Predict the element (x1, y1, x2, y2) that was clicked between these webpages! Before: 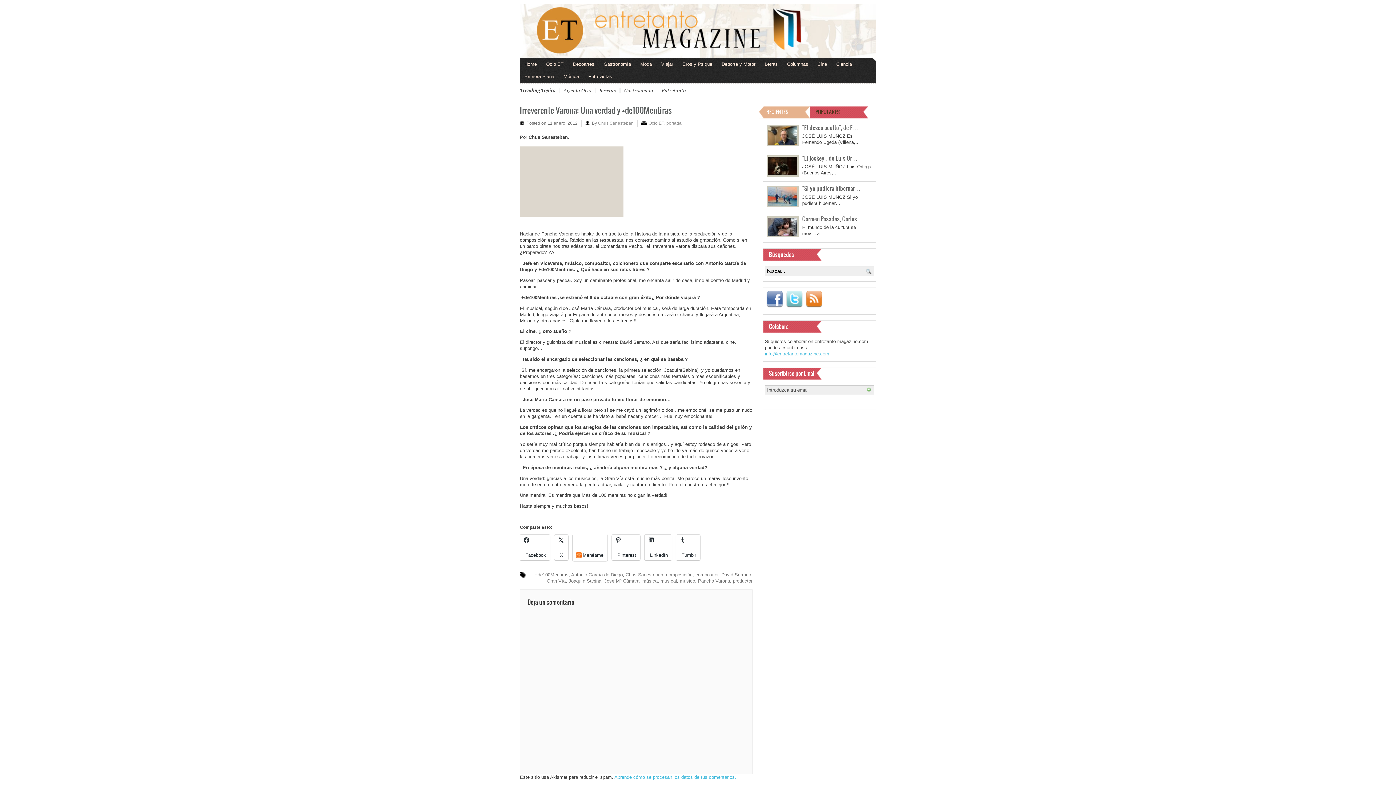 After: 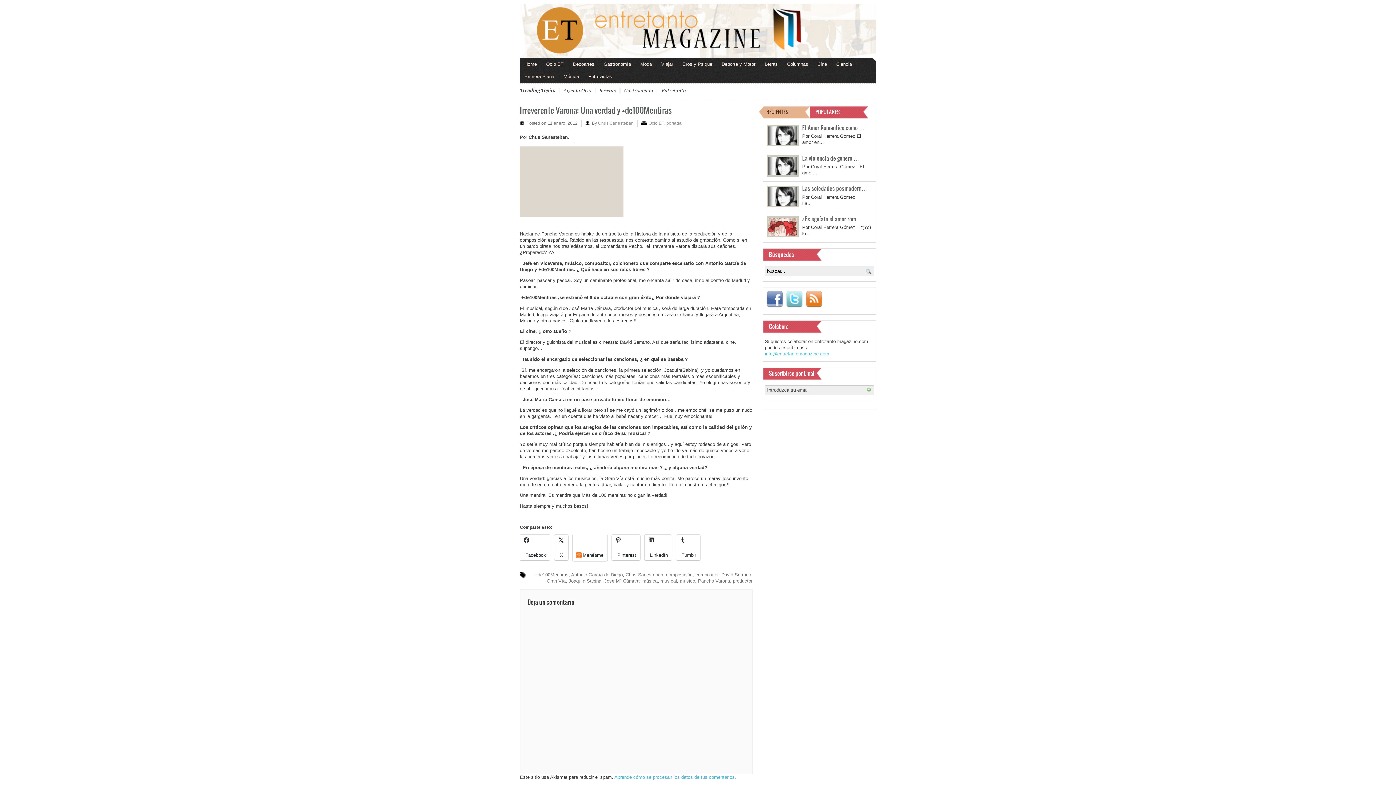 Action: bbox: (810, 106, 869, 118) label: POPULARES